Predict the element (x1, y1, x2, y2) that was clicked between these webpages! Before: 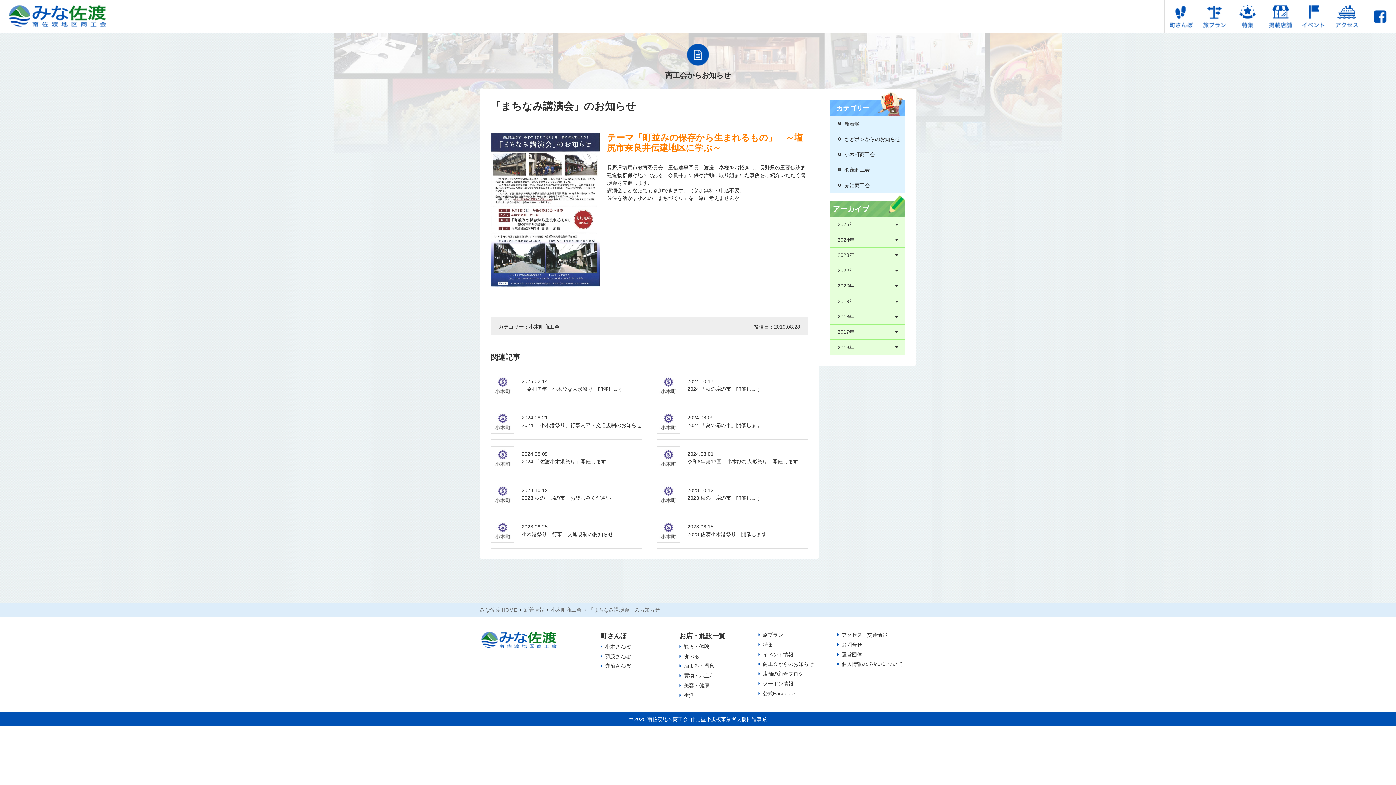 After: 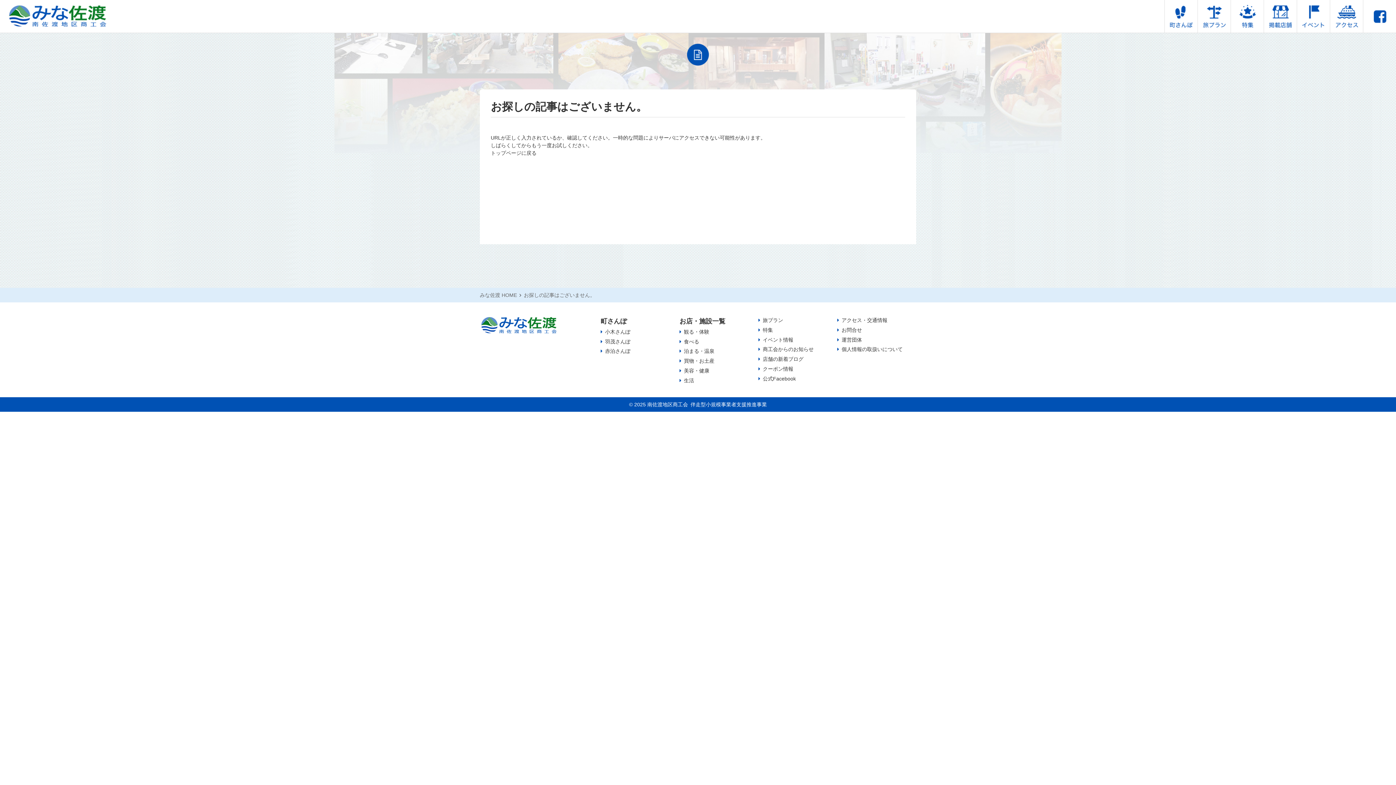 Action: bbox: (681, 672, 714, 680) label: 買物・お土産